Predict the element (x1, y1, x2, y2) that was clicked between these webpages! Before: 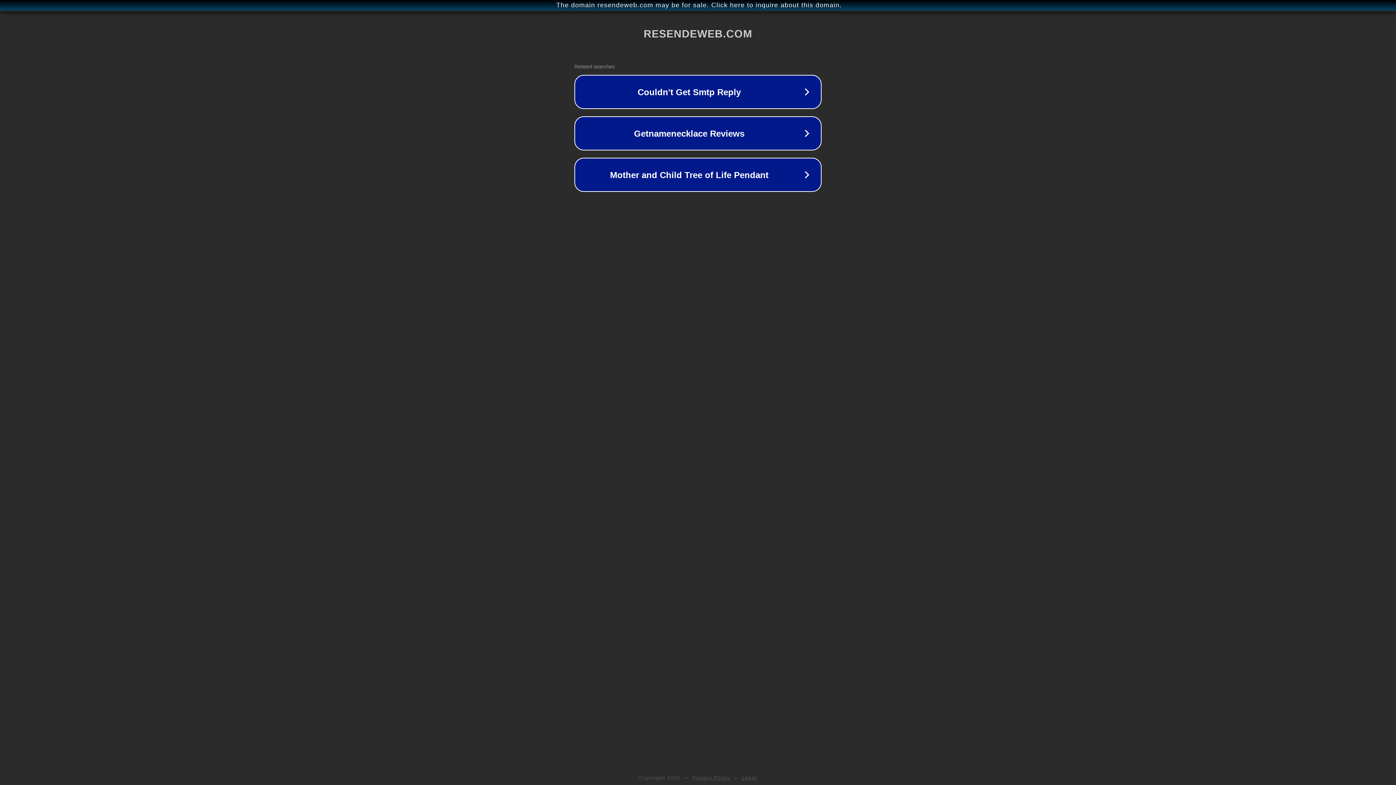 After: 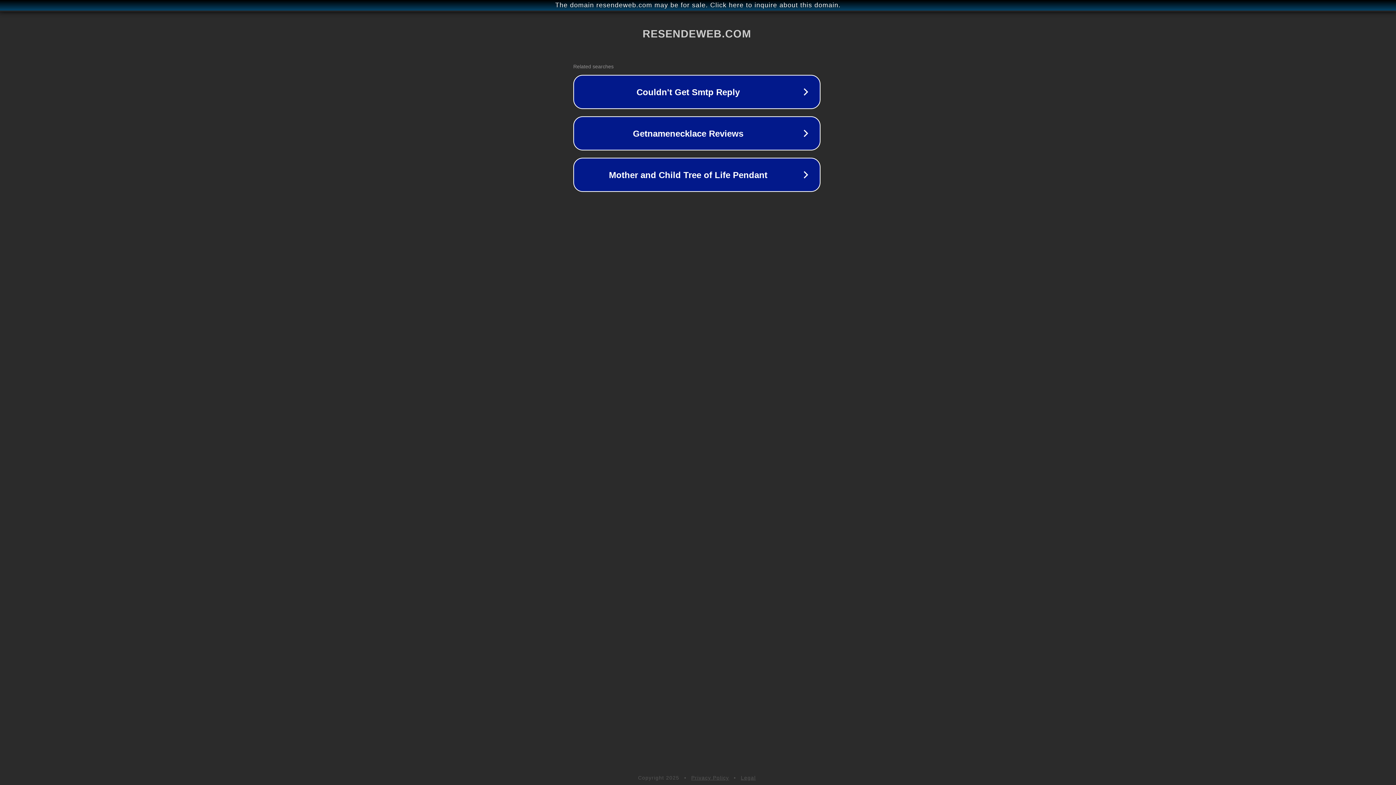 Action: label: The domain resendeweb.com may be for sale. Click here to inquire about this domain. bbox: (1, 1, 1397, 9)